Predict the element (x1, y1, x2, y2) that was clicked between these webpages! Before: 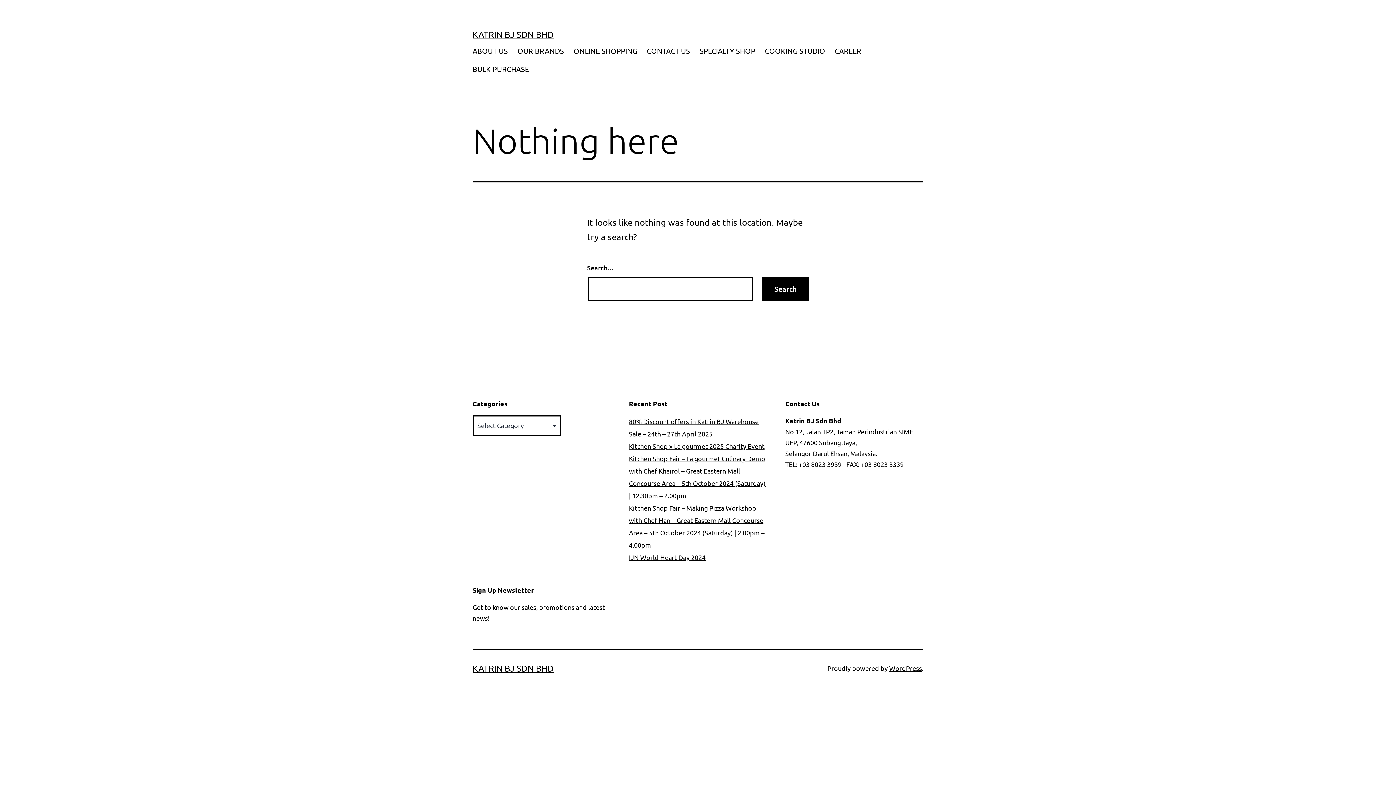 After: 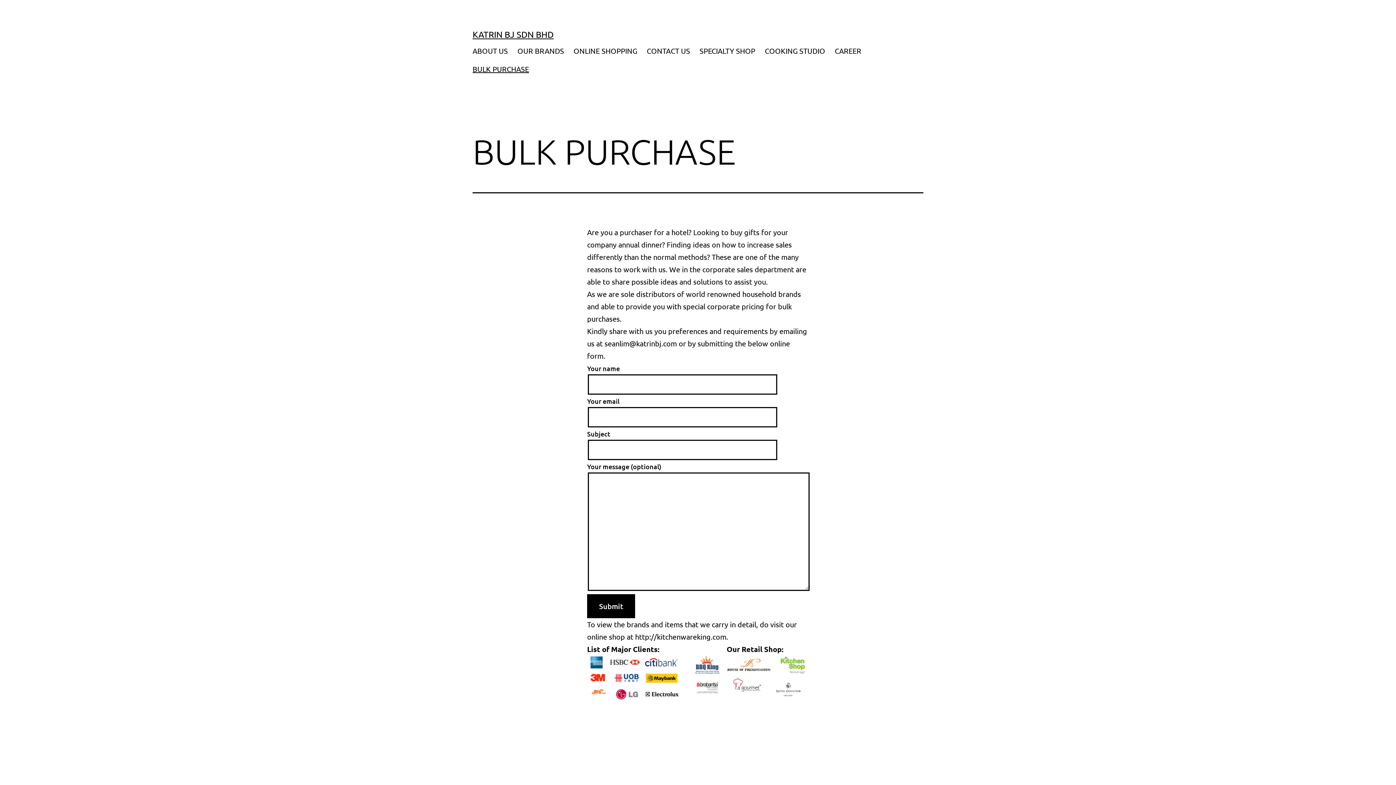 Action: label: BULK PURCHASE bbox: (467, 59, 533, 77)